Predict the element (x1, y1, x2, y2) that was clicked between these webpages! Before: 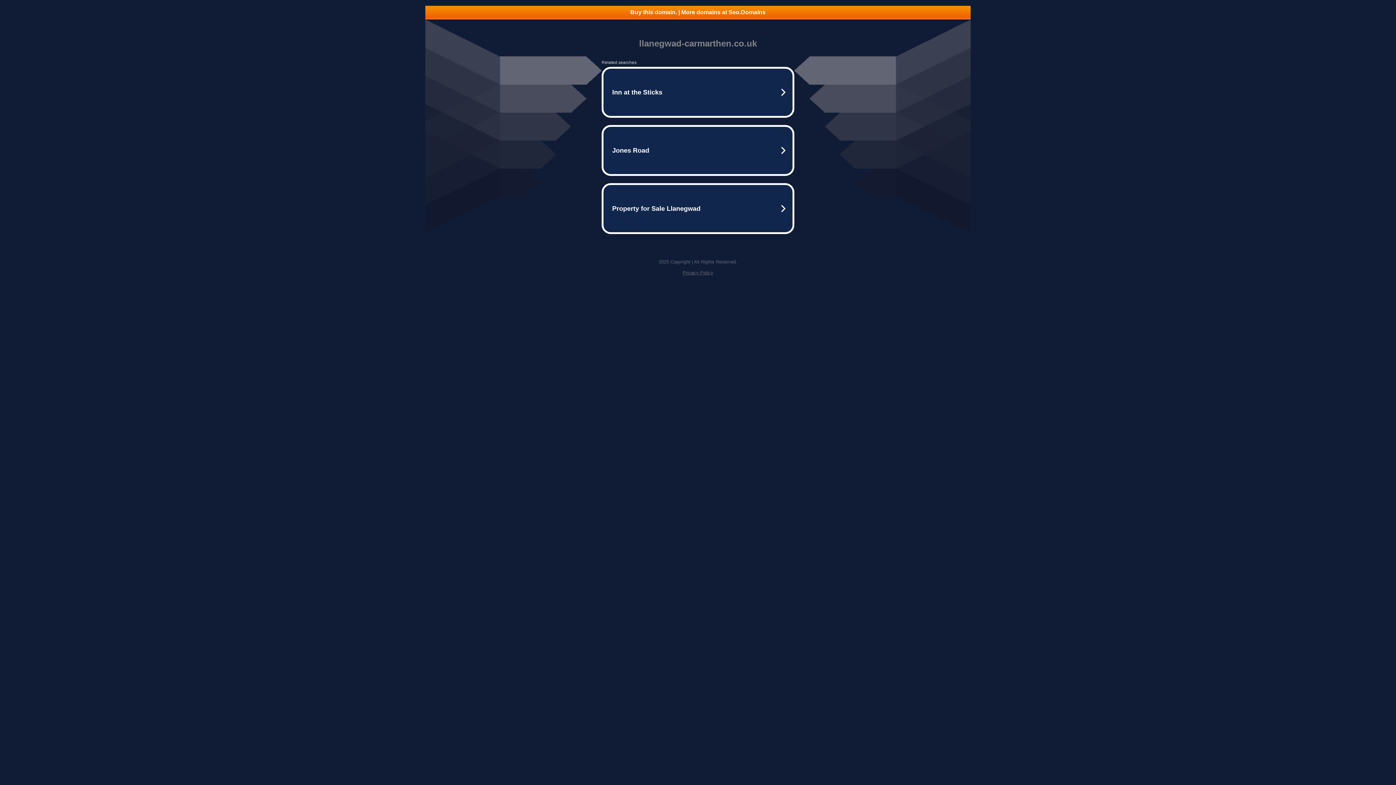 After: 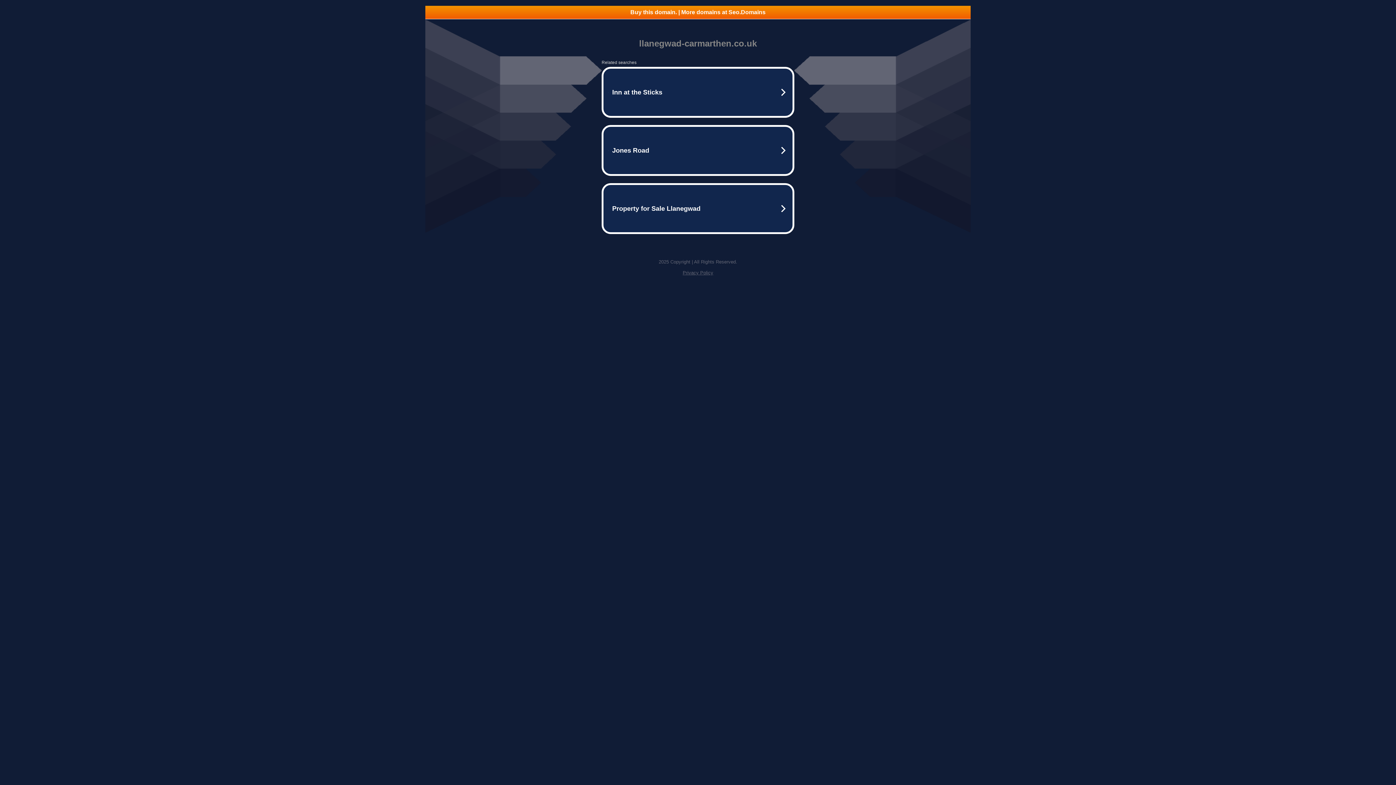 Action: label: Buy this domain. | More domains at Seo.Domains bbox: (425, 5, 970, 18)